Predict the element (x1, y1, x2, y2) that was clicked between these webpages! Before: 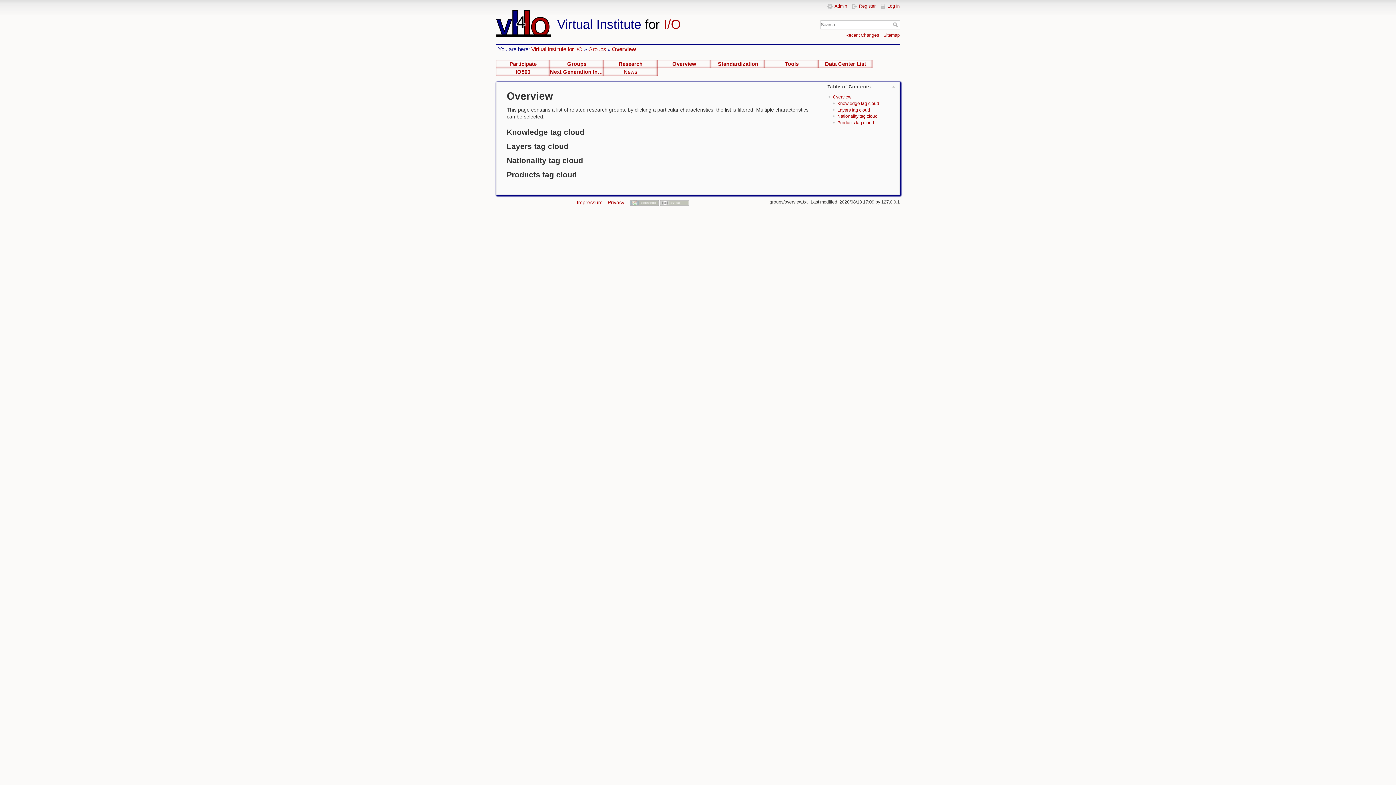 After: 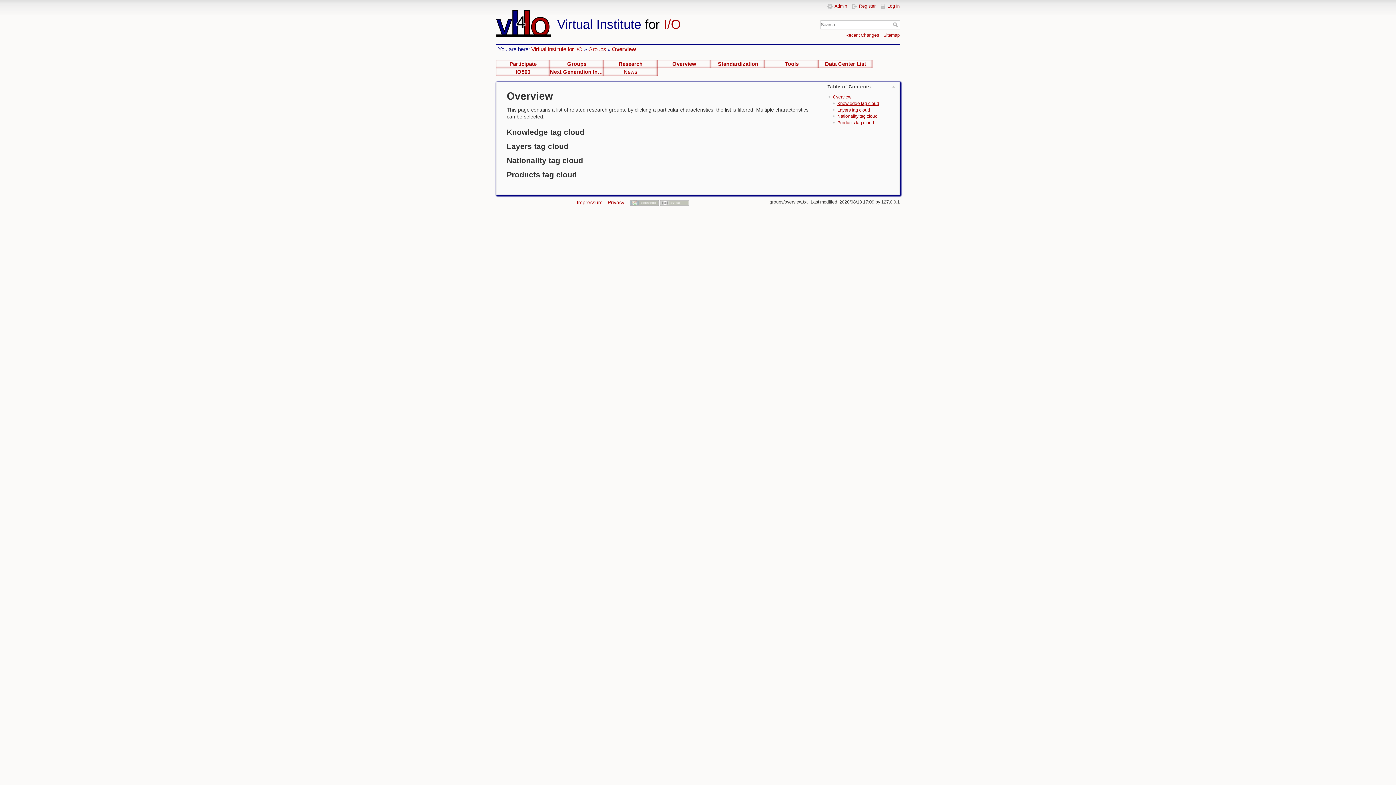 Action: label: Knowledge tag cloud bbox: (837, 100, 879, 106)